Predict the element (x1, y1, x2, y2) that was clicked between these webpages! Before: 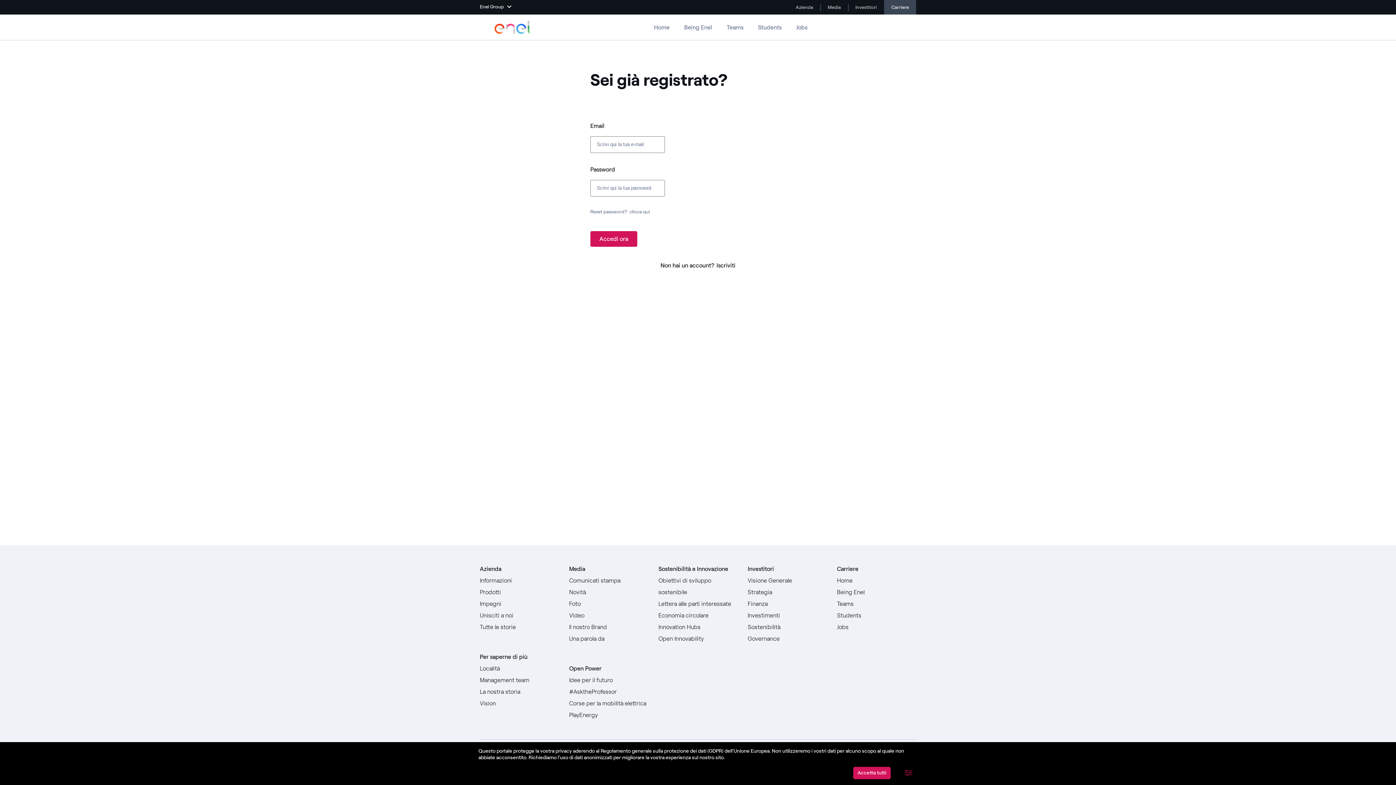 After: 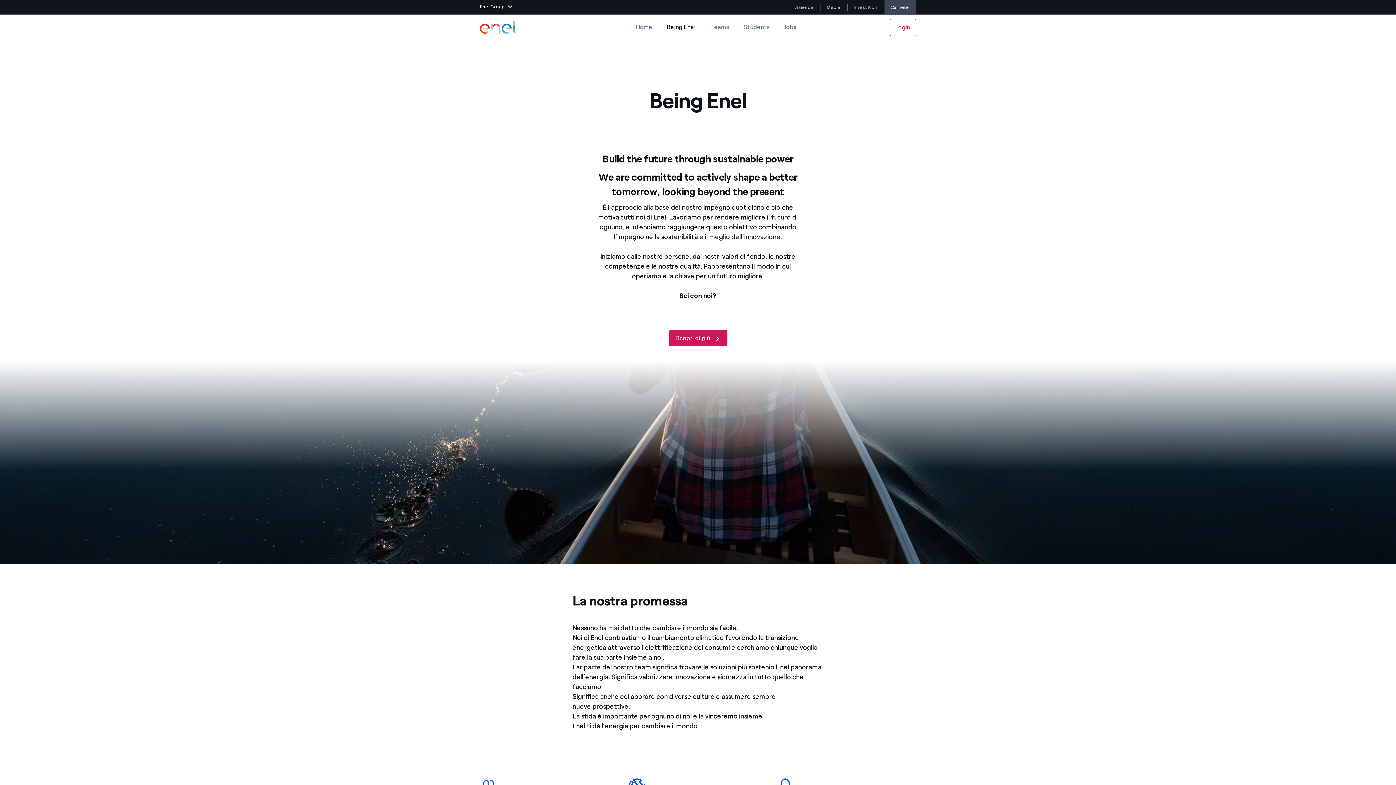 Action: label: Vai a Being Enel bbox: (684, 14, 712, 39)